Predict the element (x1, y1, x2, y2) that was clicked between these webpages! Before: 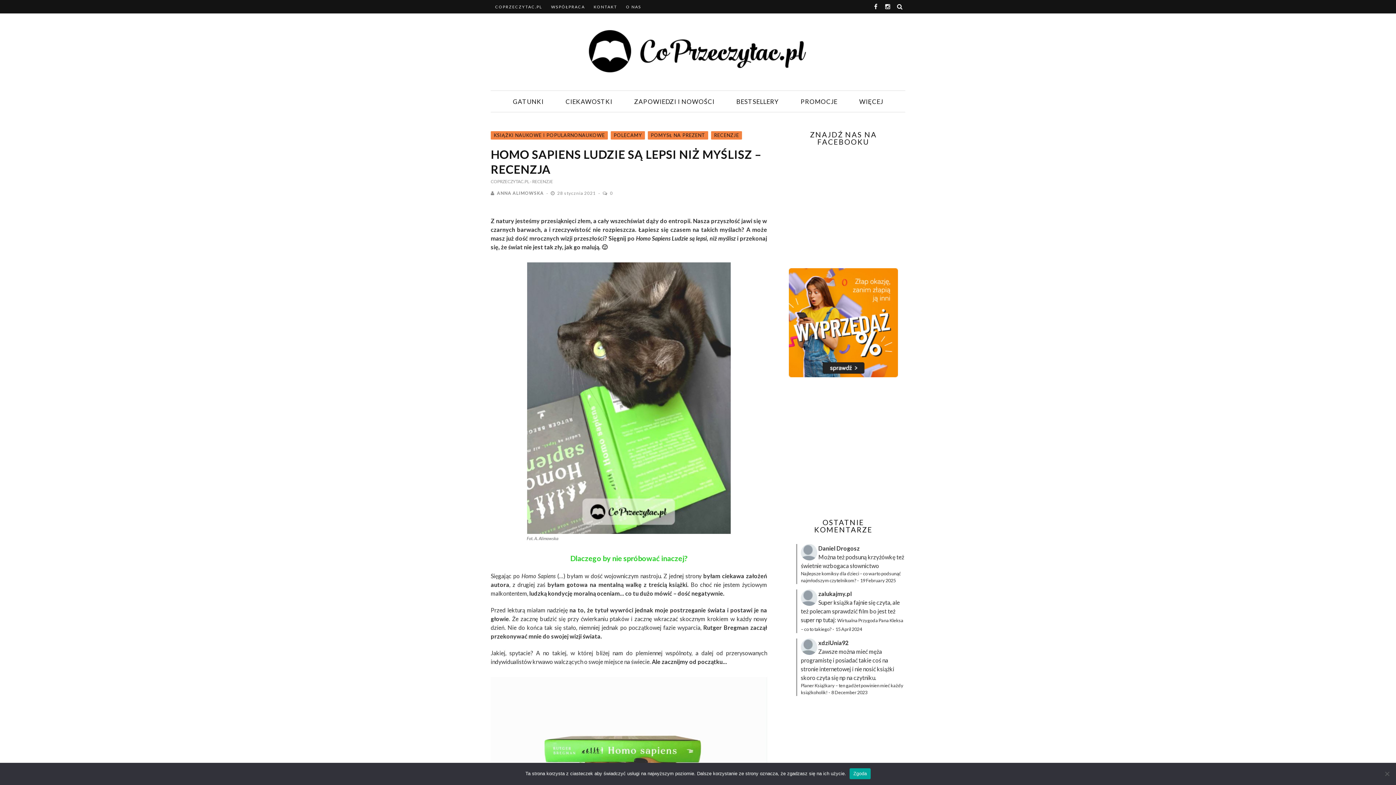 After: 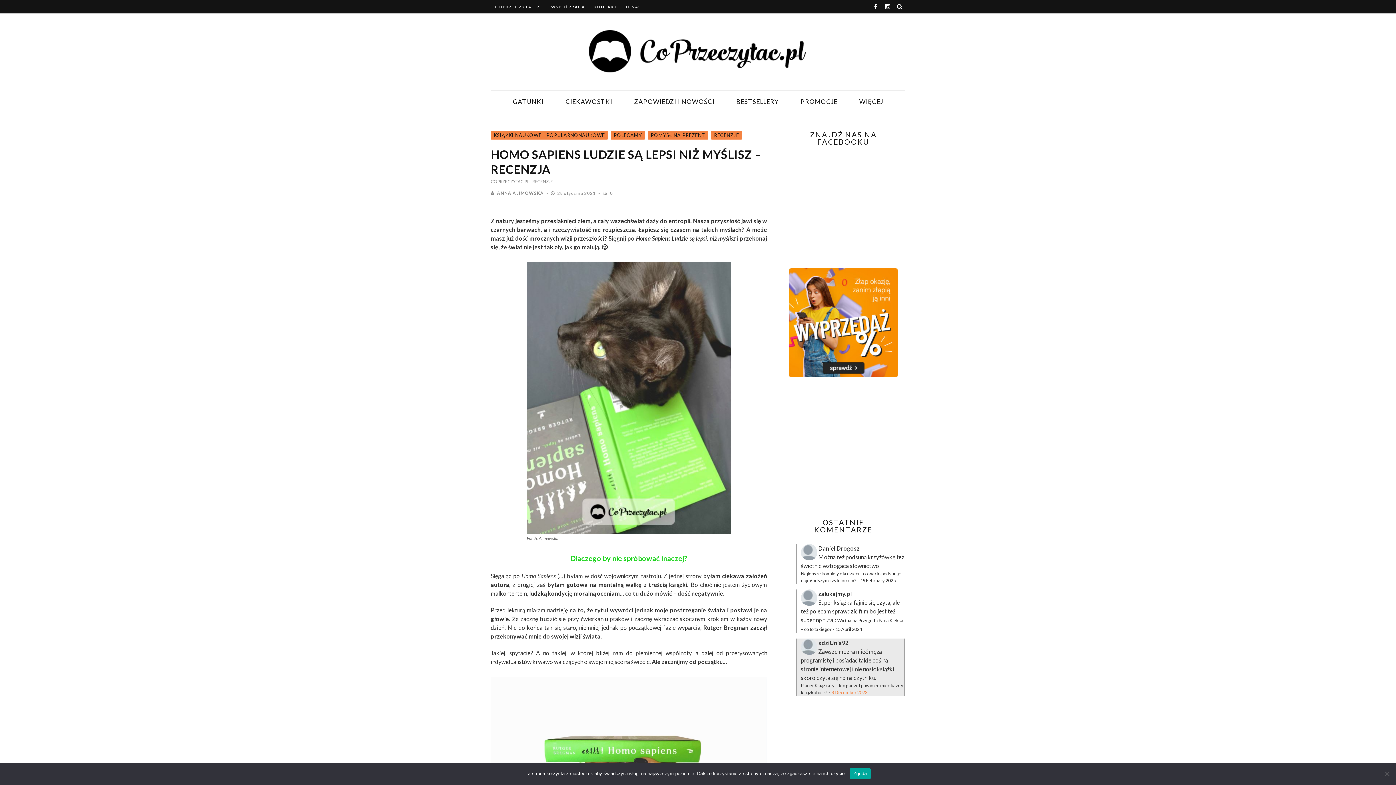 Action: bbox: (831, 689, 867, 695) label: 8 December 2023